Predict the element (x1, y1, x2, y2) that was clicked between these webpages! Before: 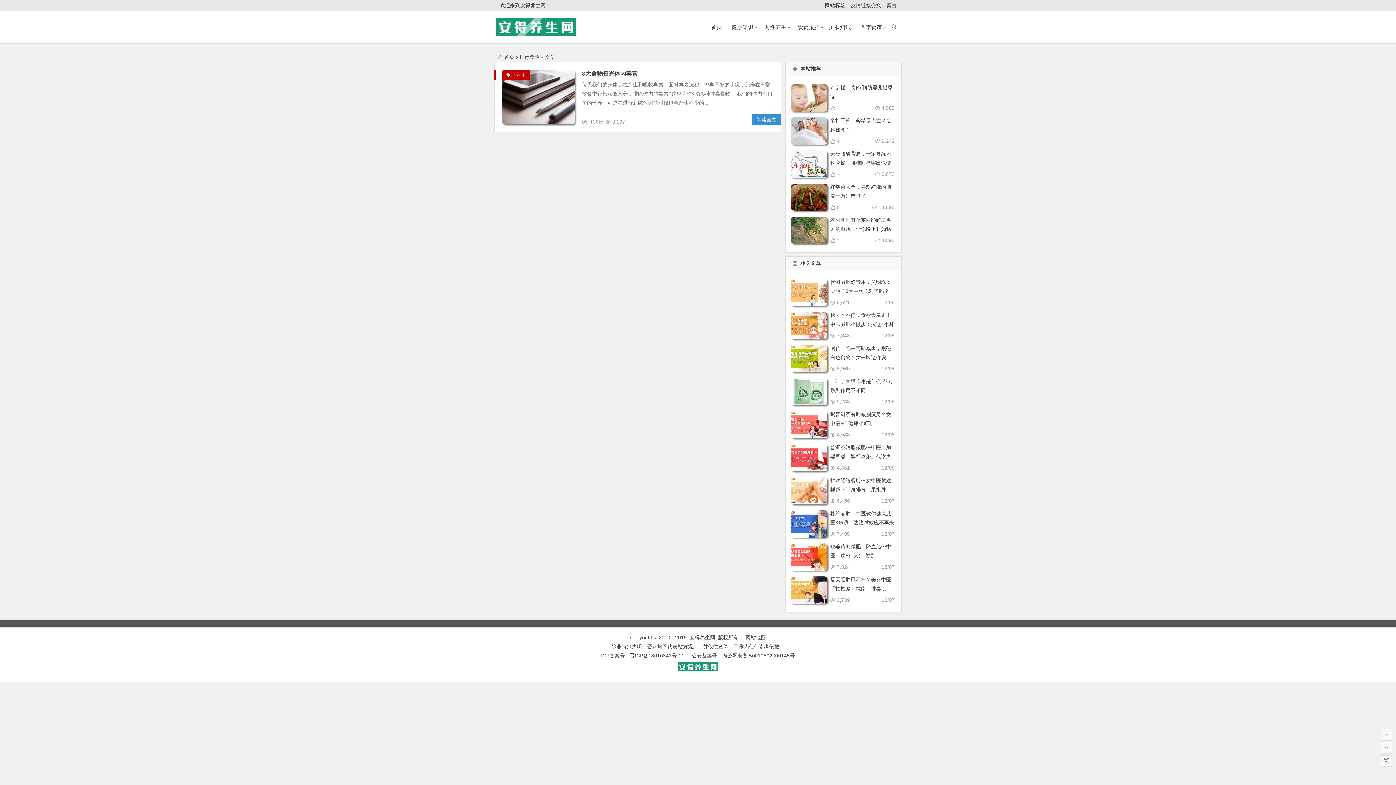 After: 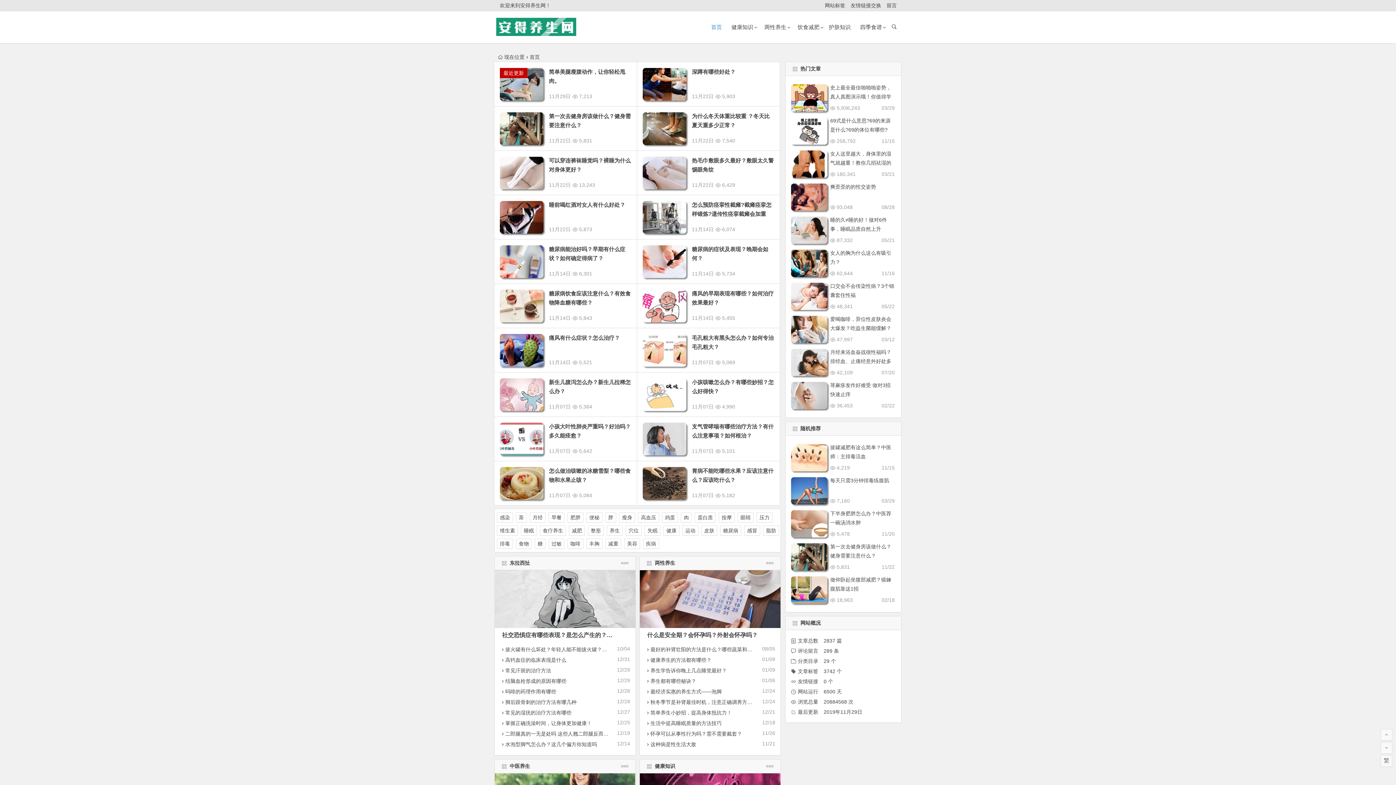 Action: label: 首页 bbox: (498, 54, 514, 60)